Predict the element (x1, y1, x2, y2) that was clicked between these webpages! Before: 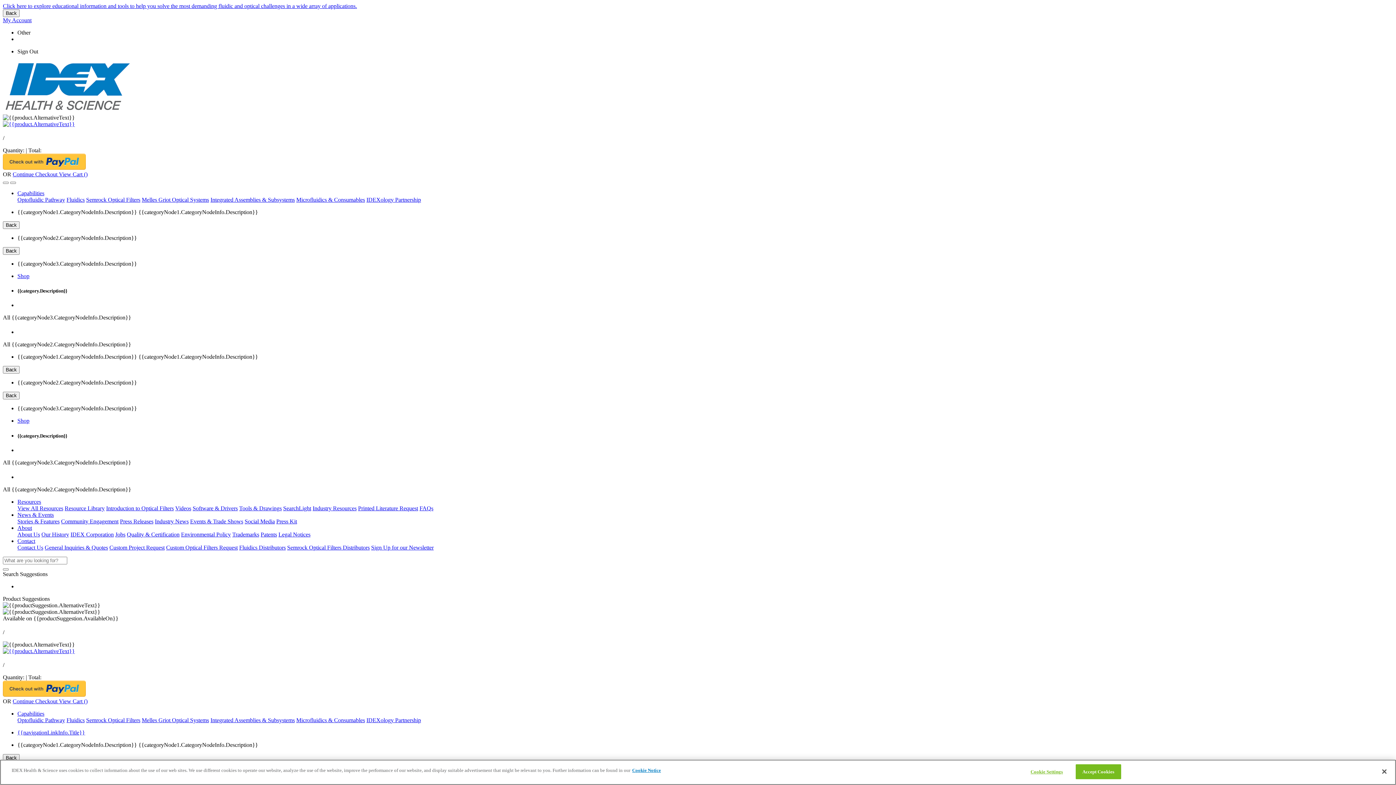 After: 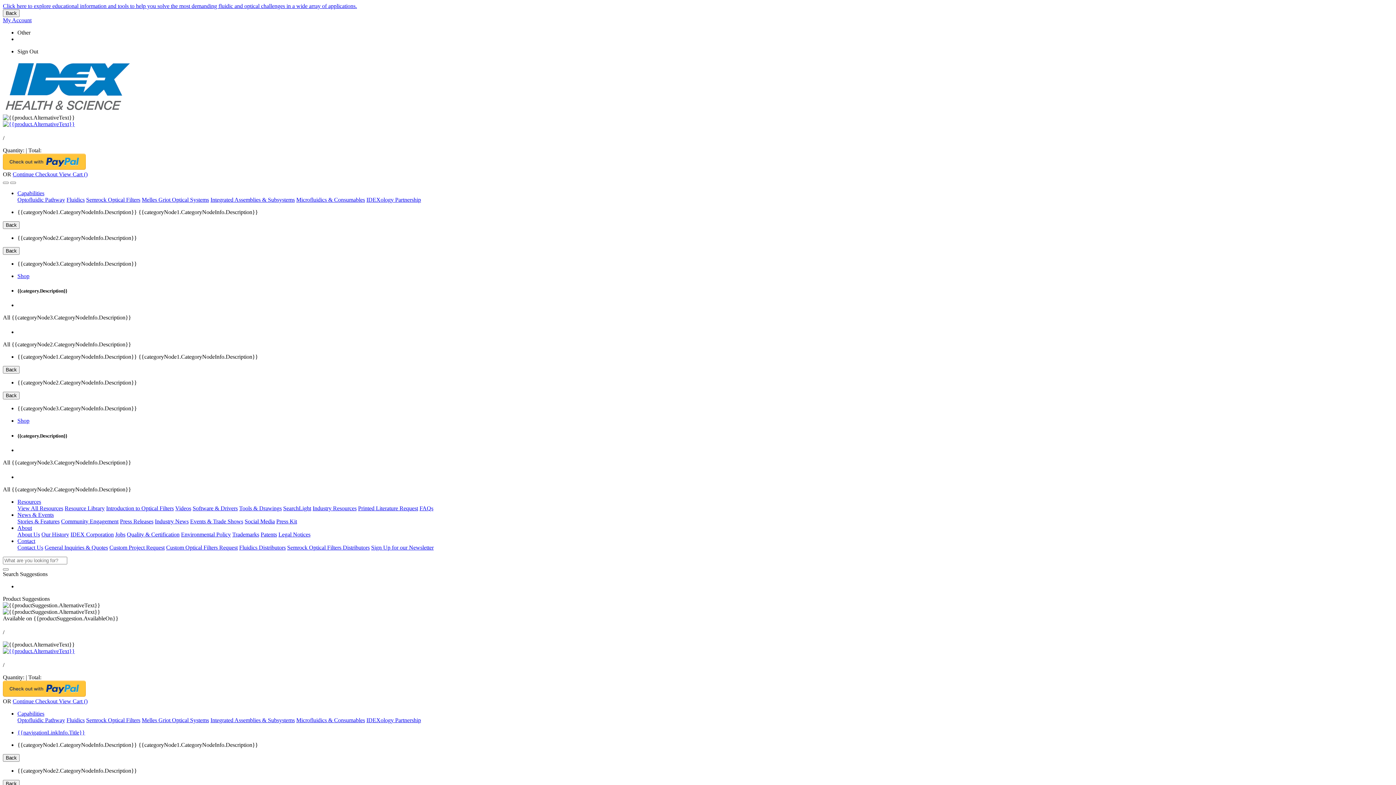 Action: label: Tools & Drawings bbox: (239, 505, 281, 511)